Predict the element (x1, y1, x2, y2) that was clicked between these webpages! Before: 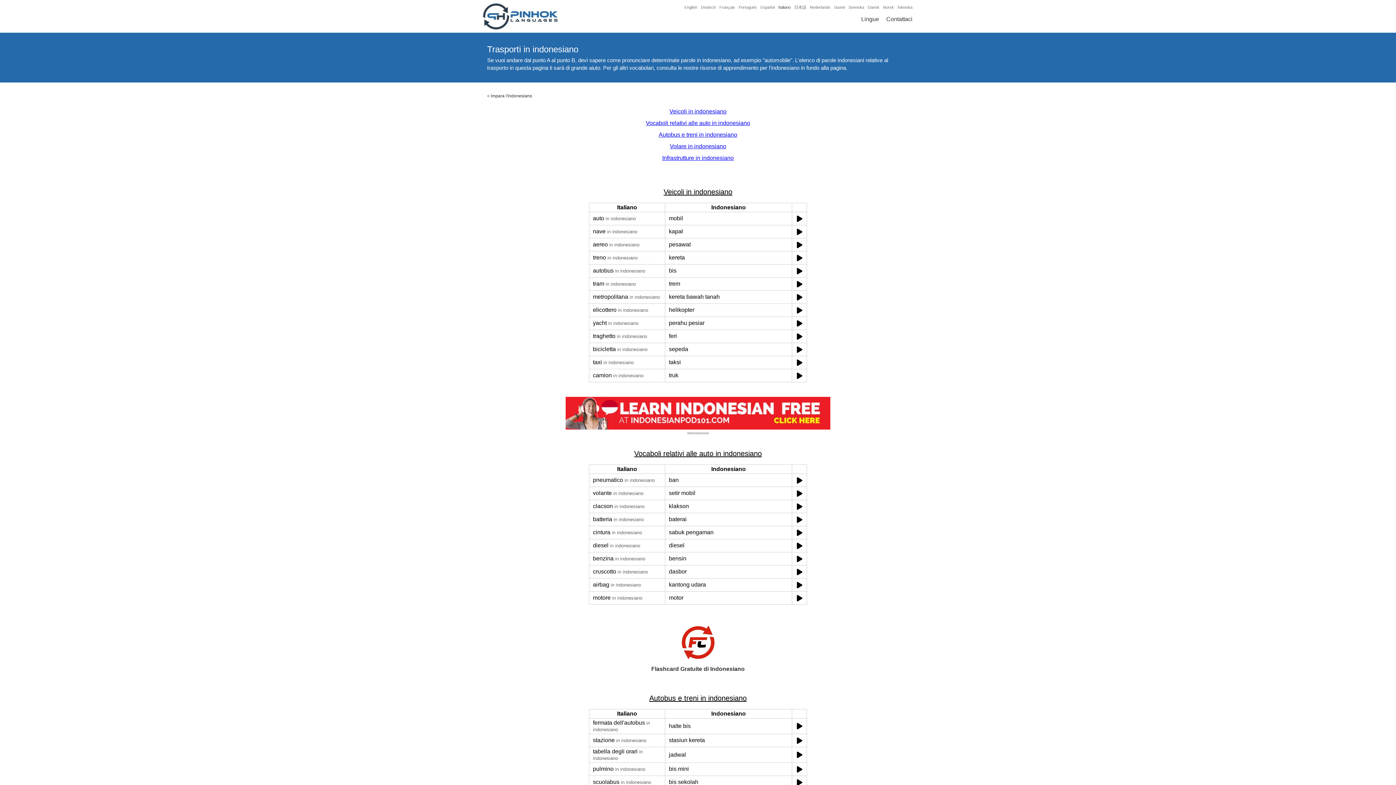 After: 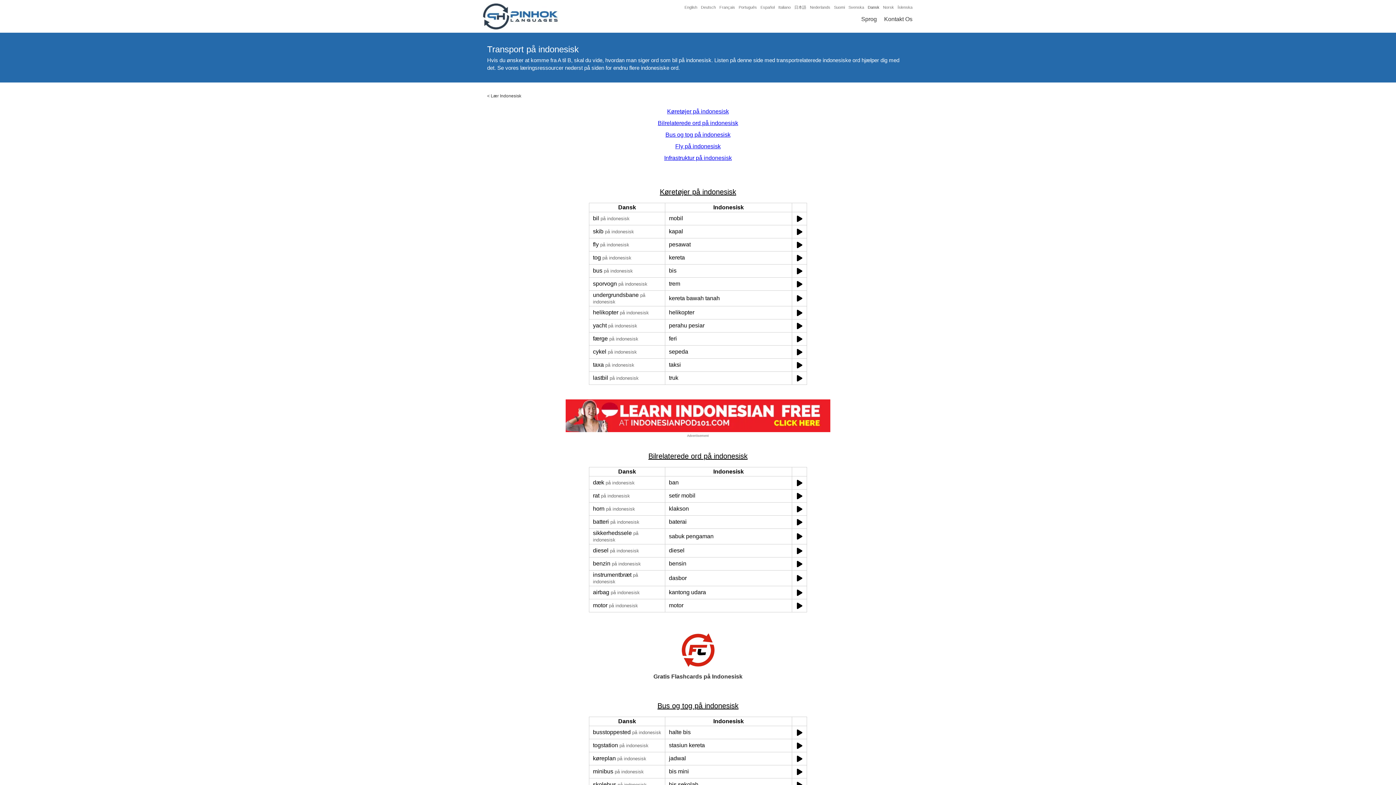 Action: label: Dansk bbox: (868, 4, 879, 10)